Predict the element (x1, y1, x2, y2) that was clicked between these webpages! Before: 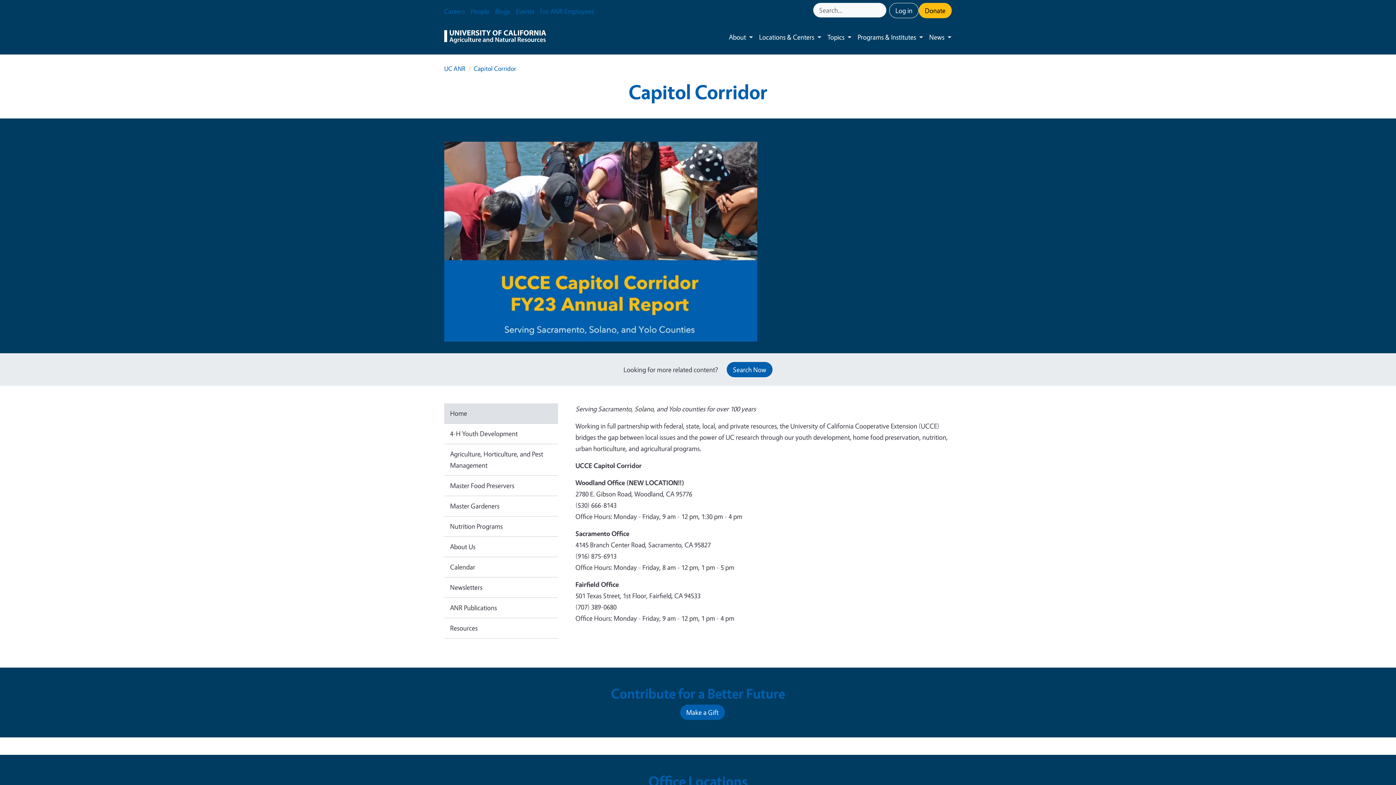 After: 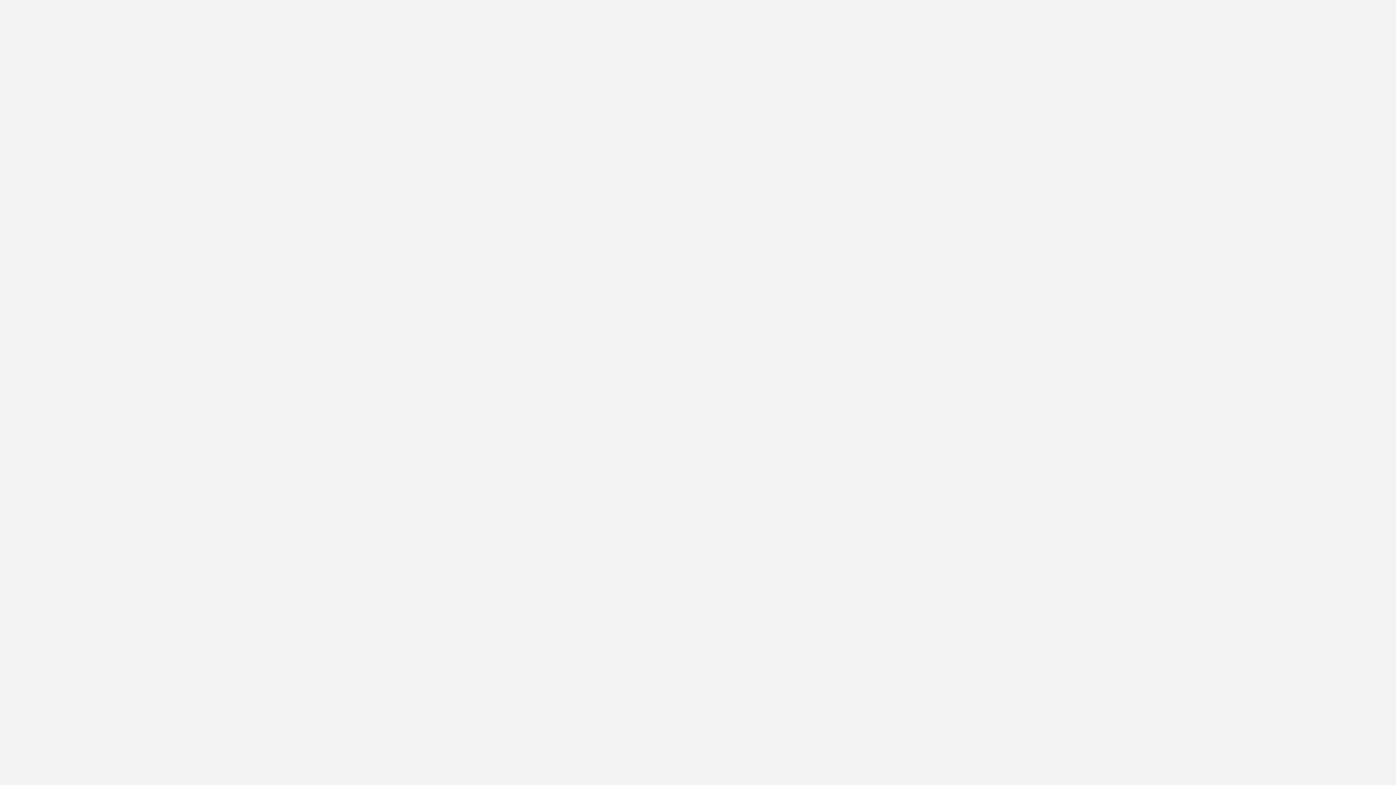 Action: label: Make a Gift bbox: (680, 705, 724, 720)